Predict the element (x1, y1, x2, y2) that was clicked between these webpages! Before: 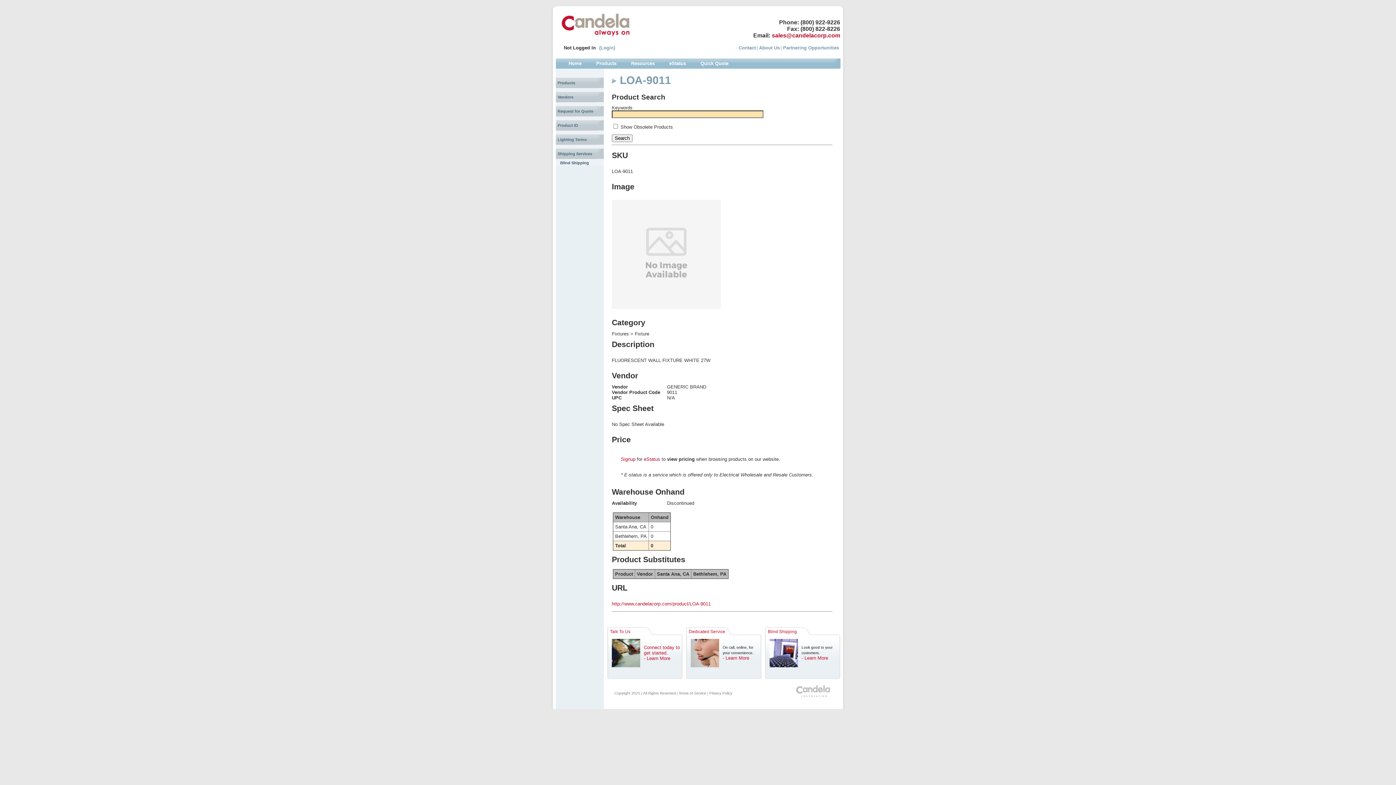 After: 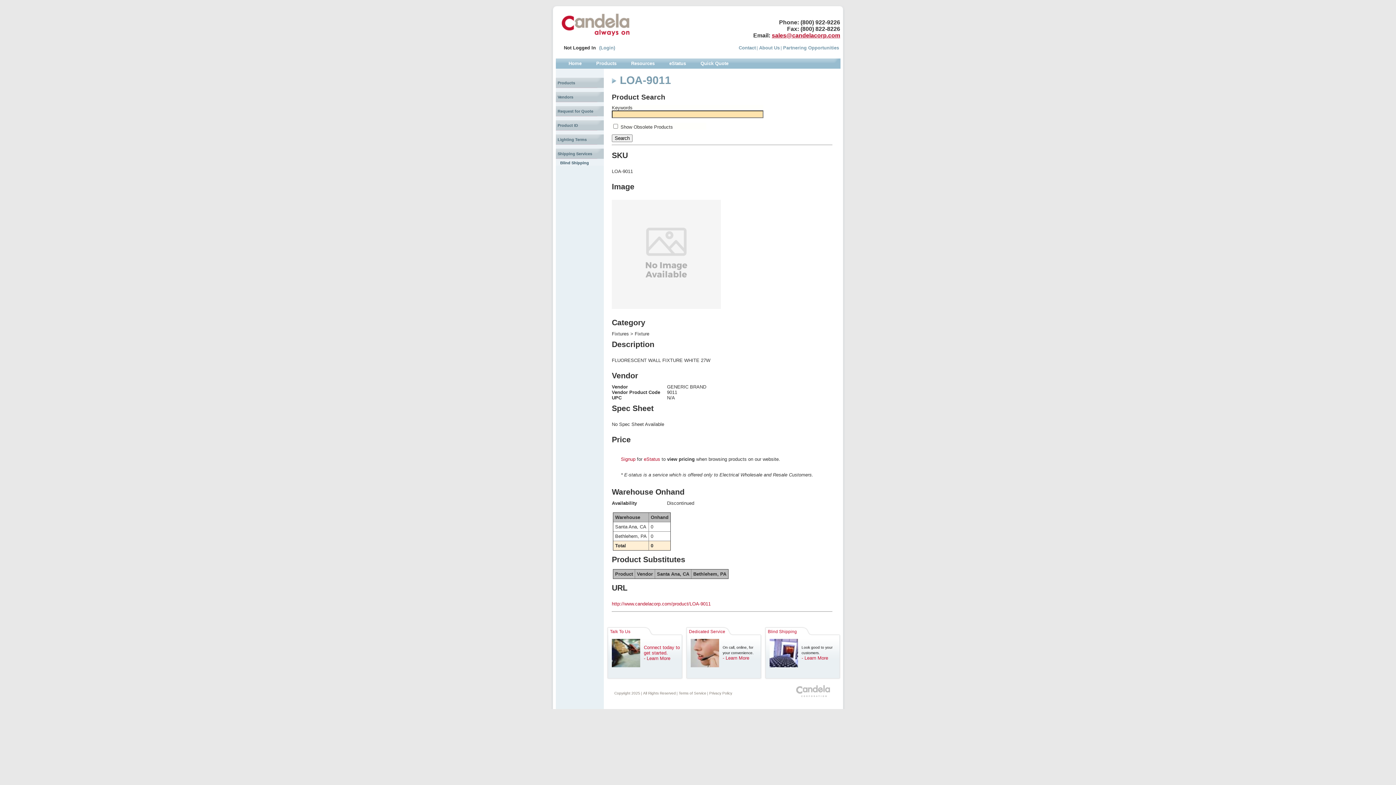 Action: label: sales@candelacorp.com bbox: (772, 32, 840, 38)